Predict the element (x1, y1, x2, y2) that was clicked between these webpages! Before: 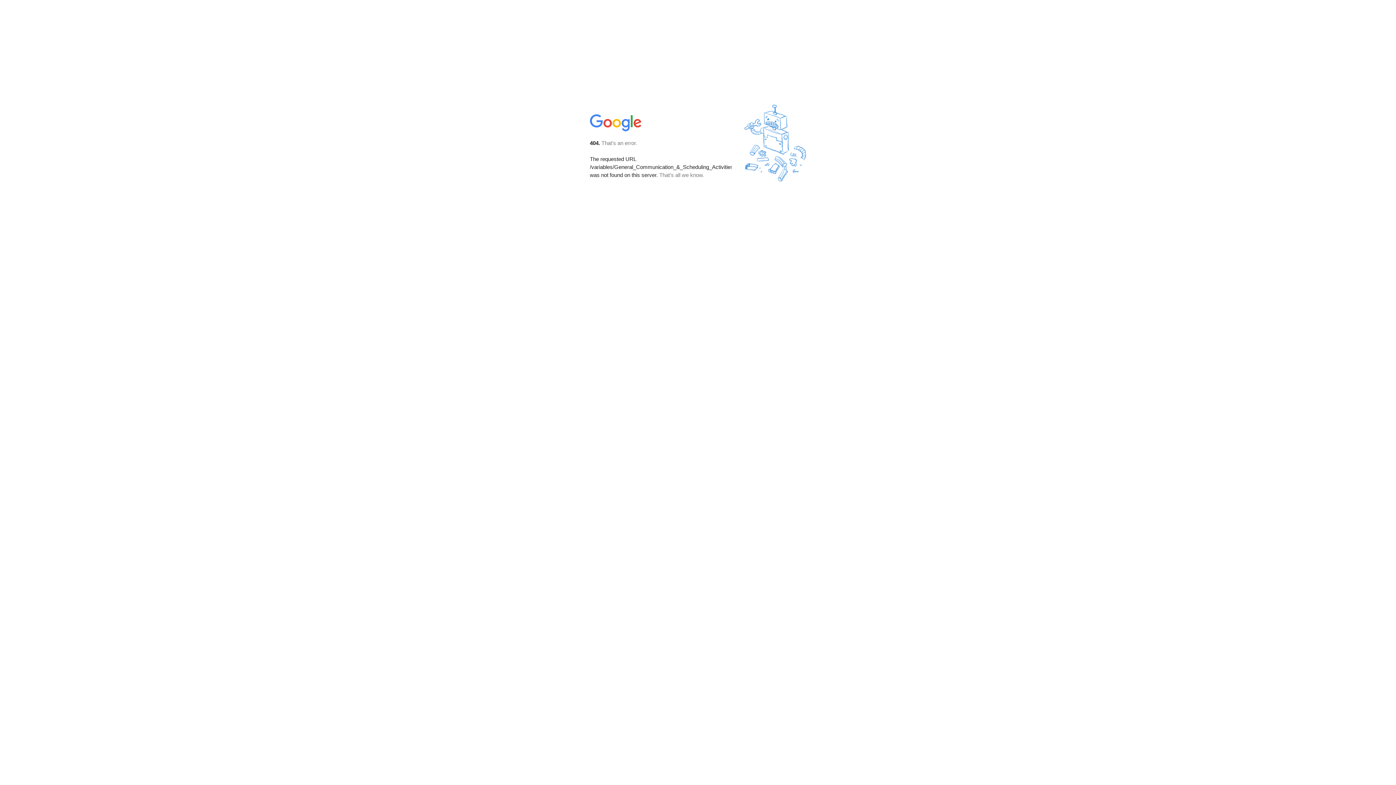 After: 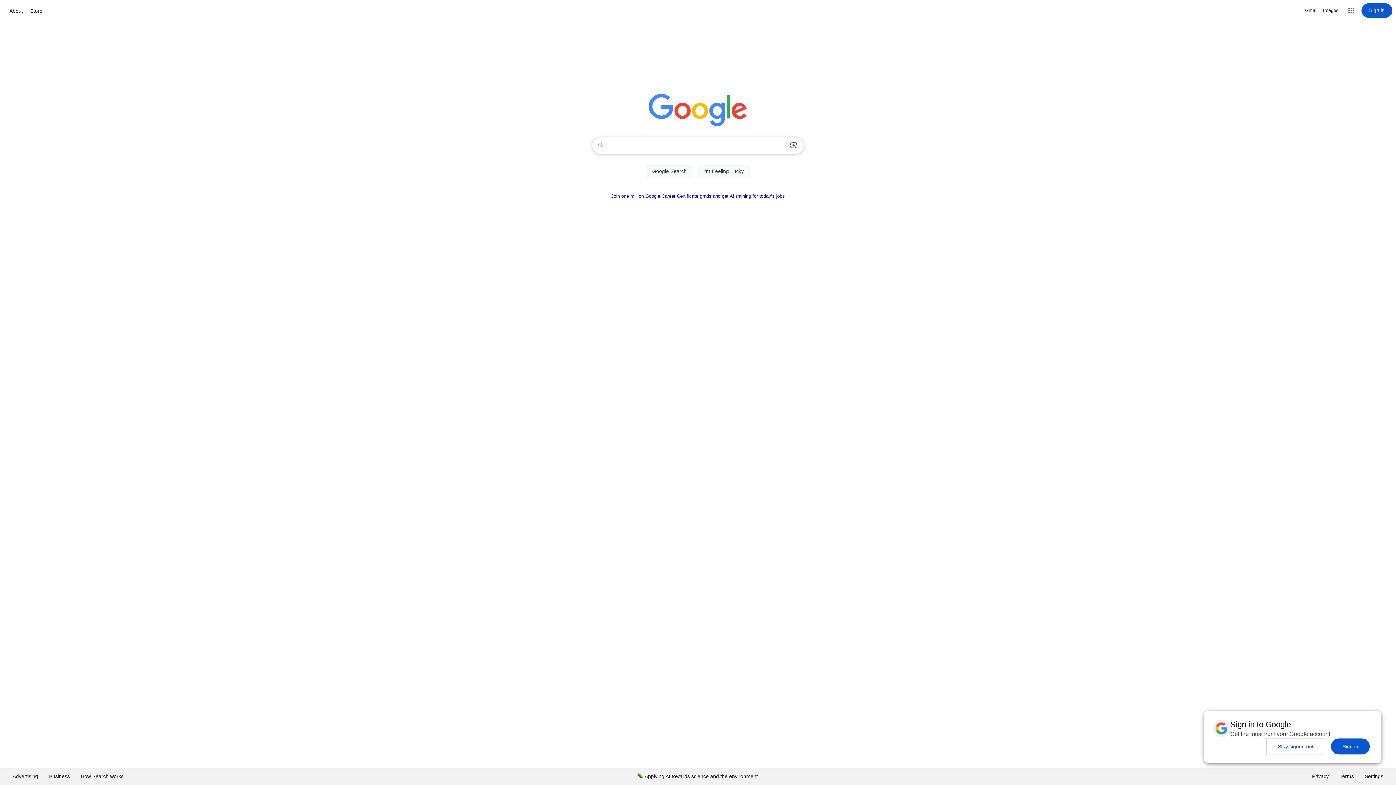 Action: bbox: (590, 127, 642, 134)